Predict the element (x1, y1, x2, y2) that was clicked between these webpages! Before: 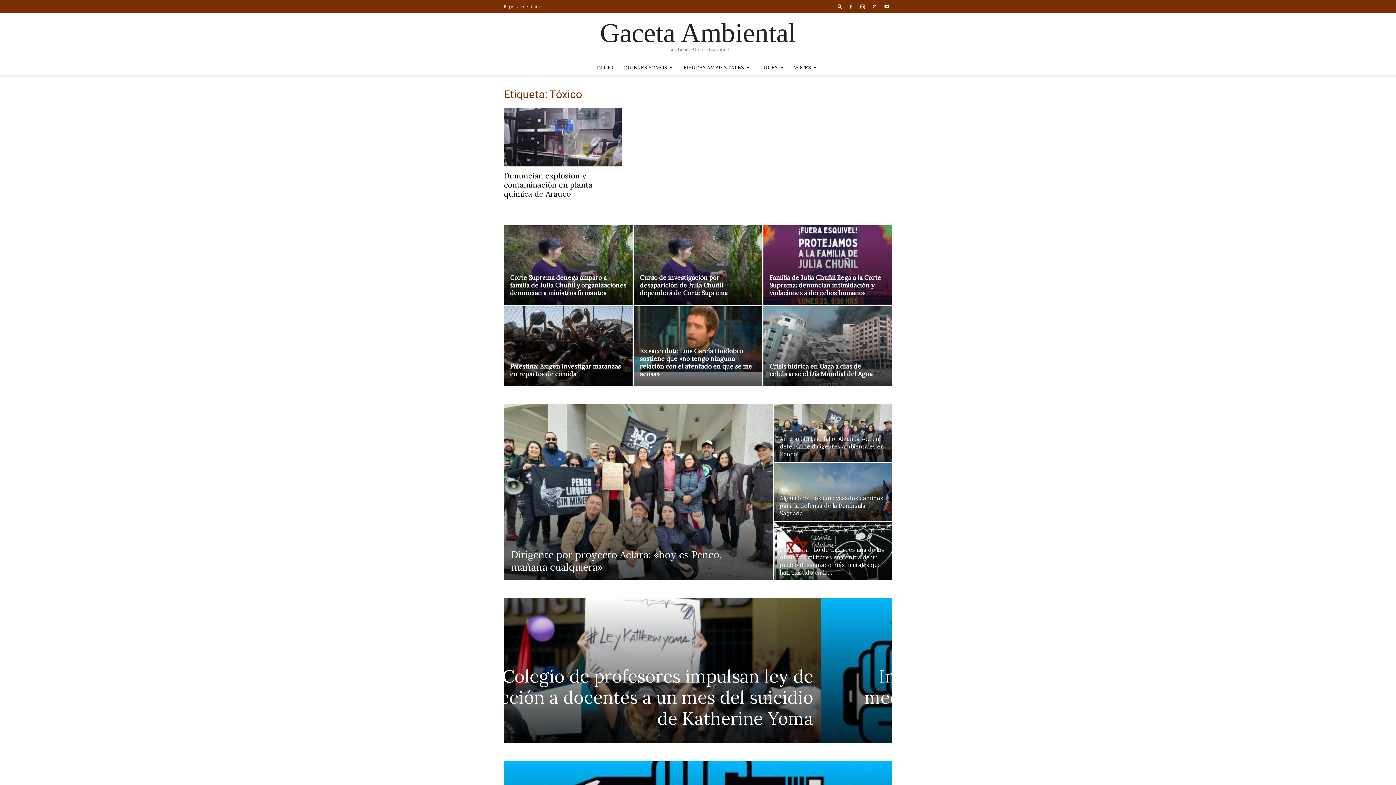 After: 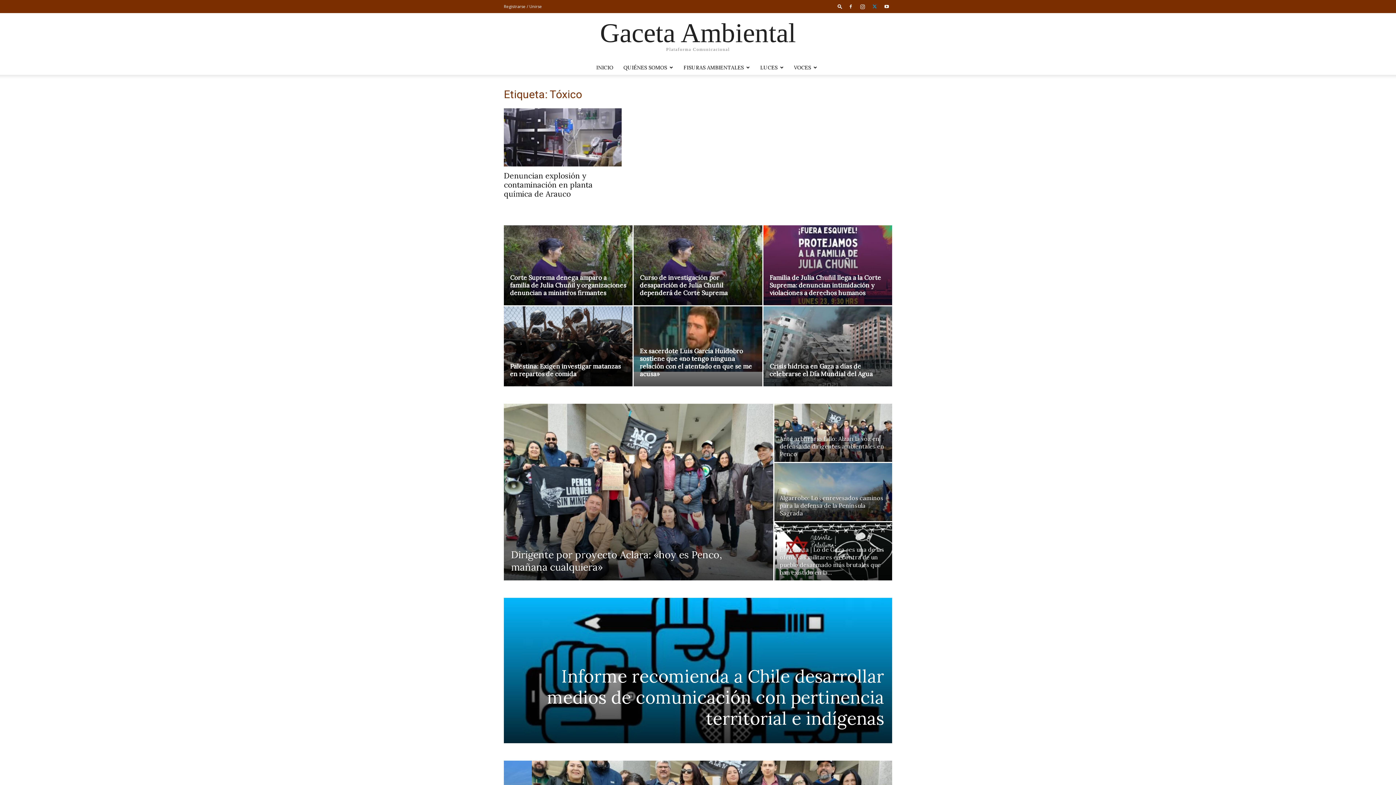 Action: bbox: (869, 0, 880, 13)